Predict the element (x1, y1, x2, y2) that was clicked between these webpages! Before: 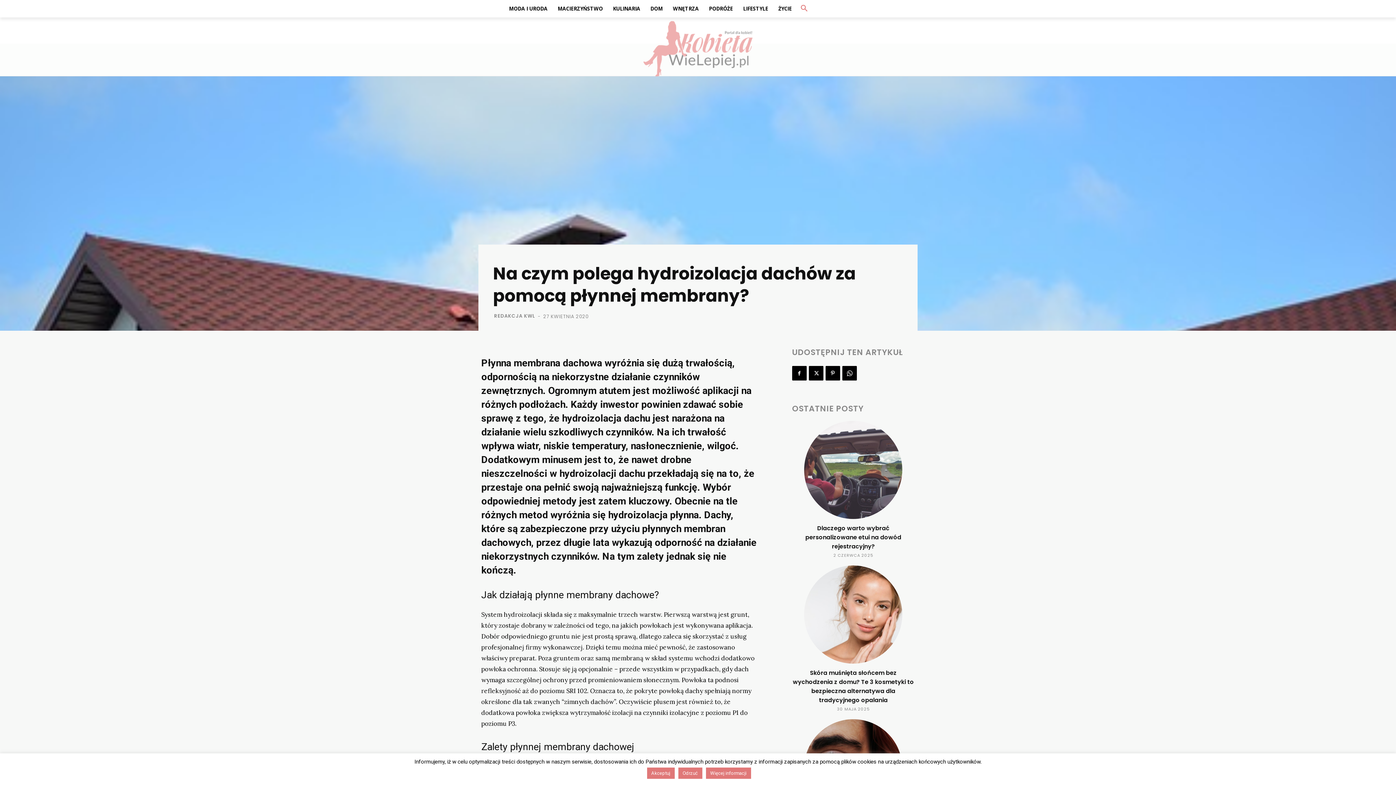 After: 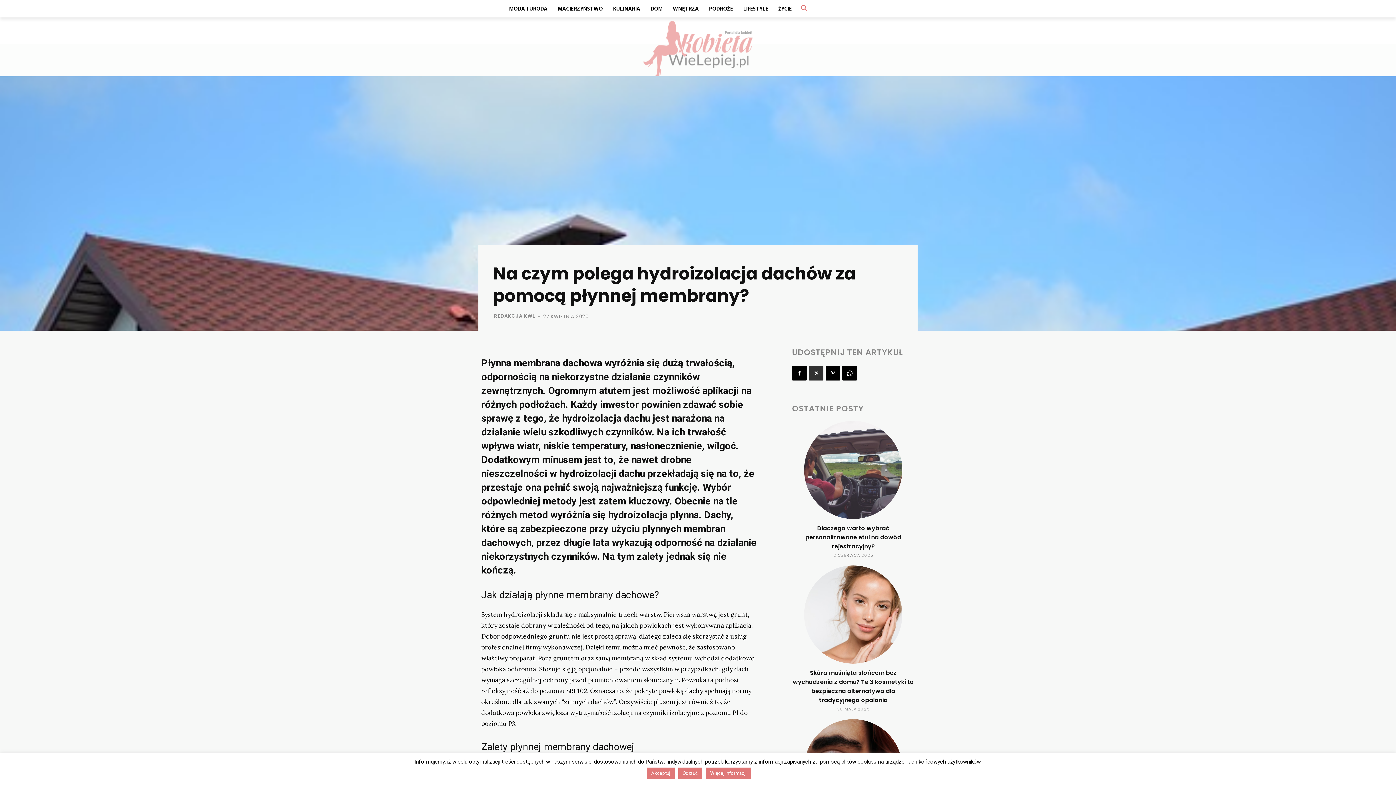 Action: bbox: (808, 366, 823, 380)